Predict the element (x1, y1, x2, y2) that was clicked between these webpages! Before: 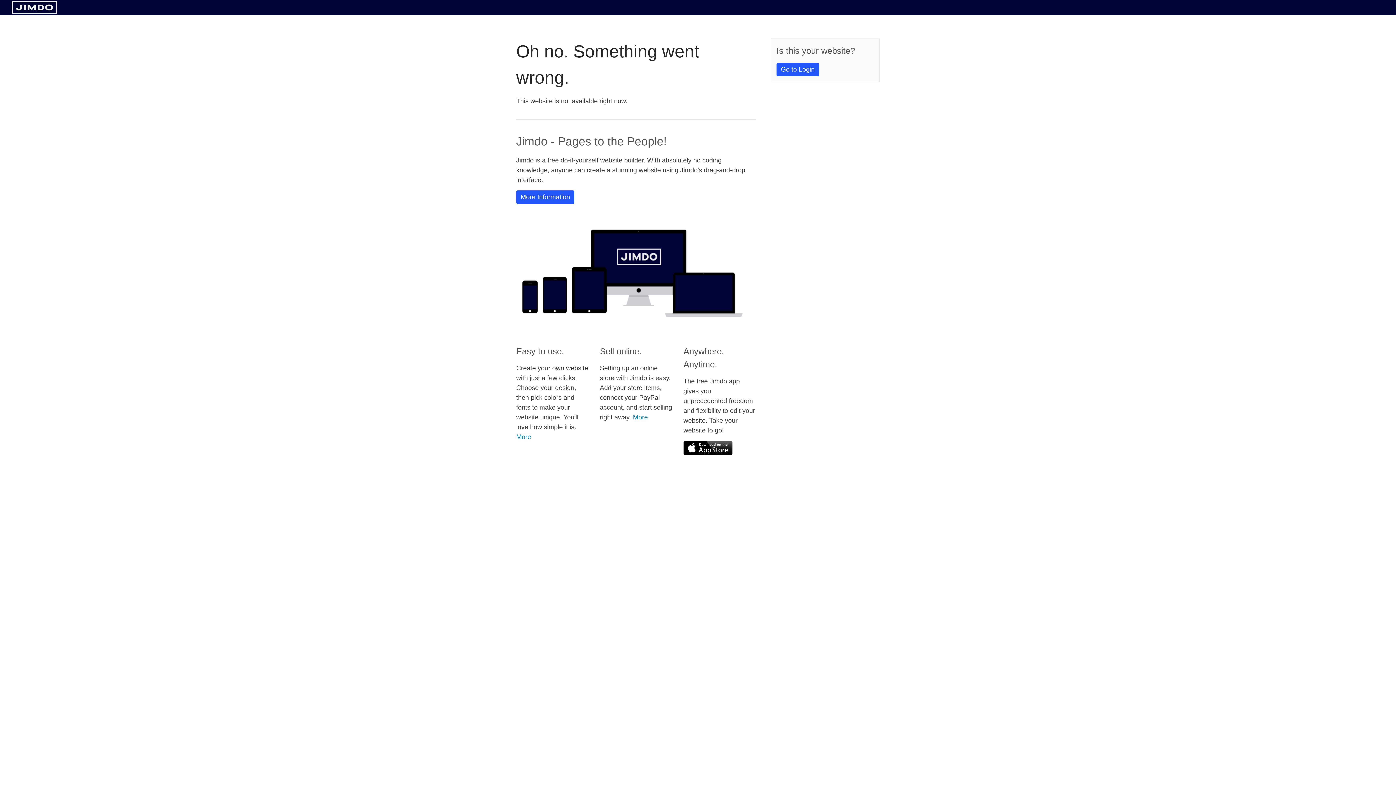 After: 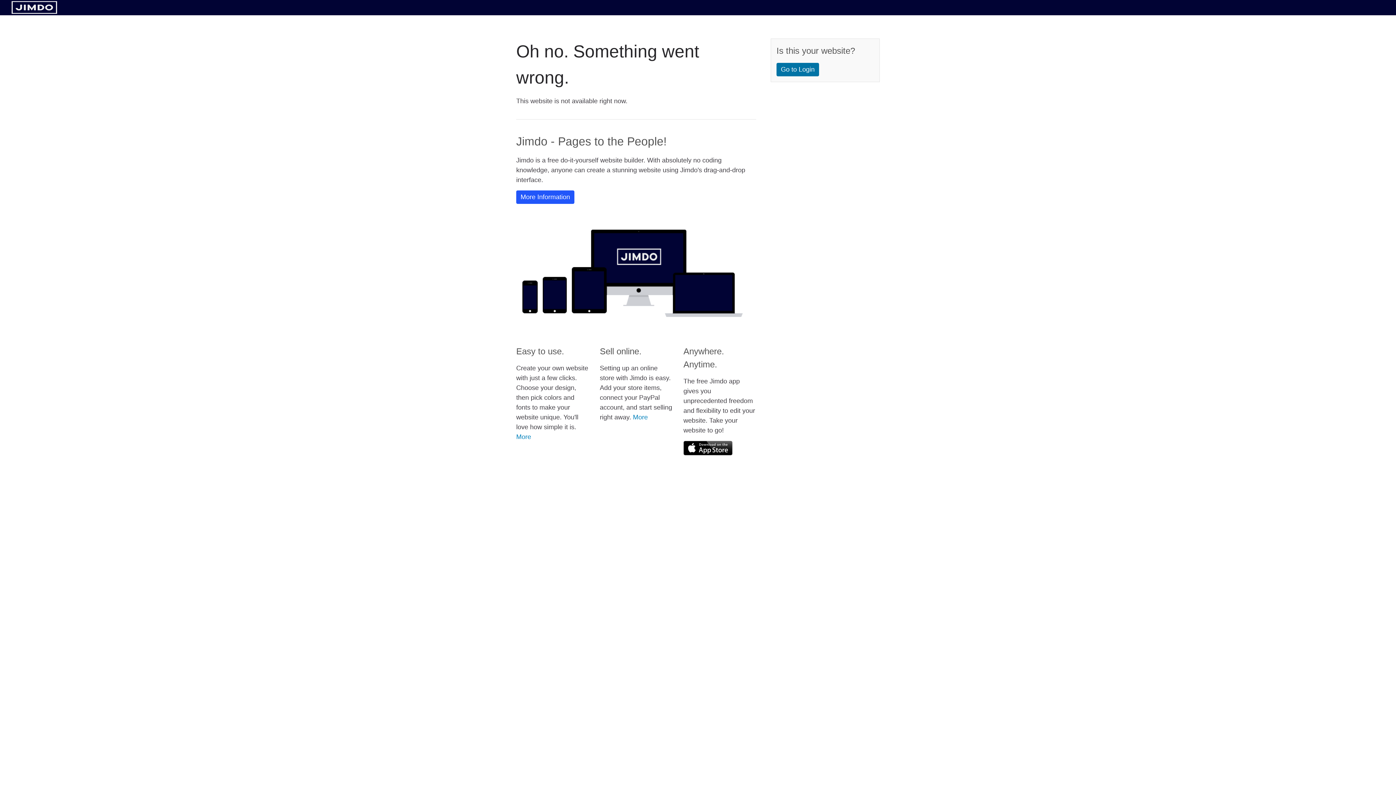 Action: label: Go to Login bbox: (776, 62, 819, 76)